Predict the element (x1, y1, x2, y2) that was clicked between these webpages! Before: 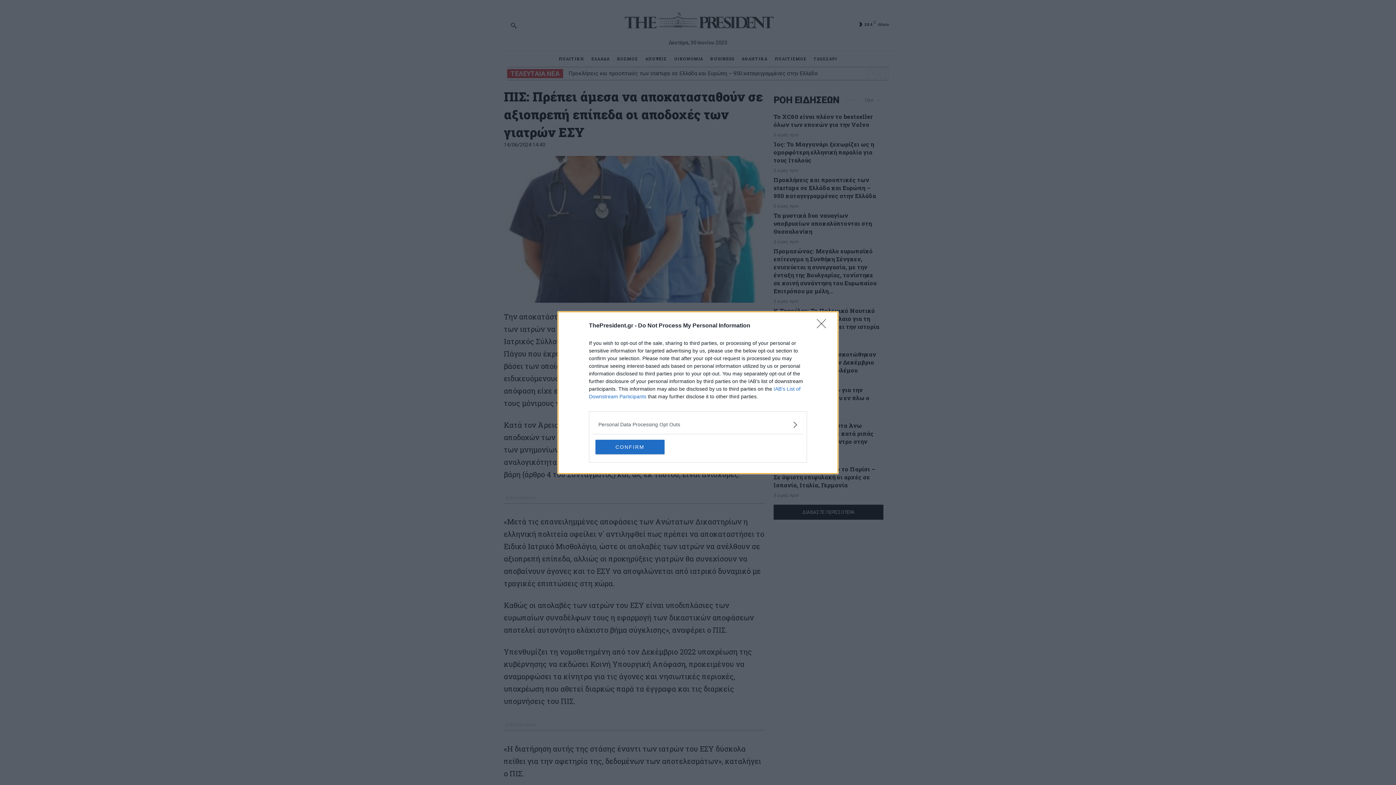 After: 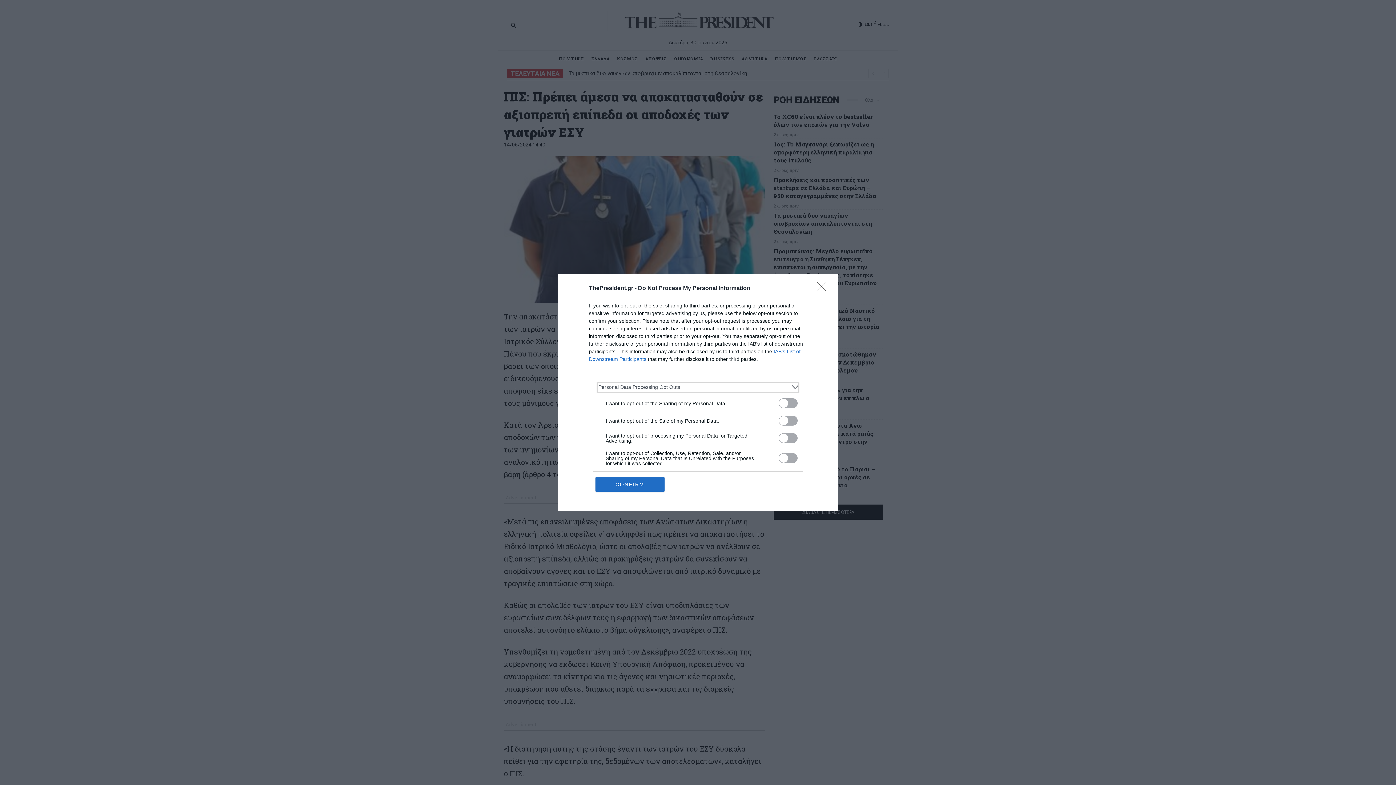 Action: label: Opt-Outs bbox: (598, 420, 797, 428)